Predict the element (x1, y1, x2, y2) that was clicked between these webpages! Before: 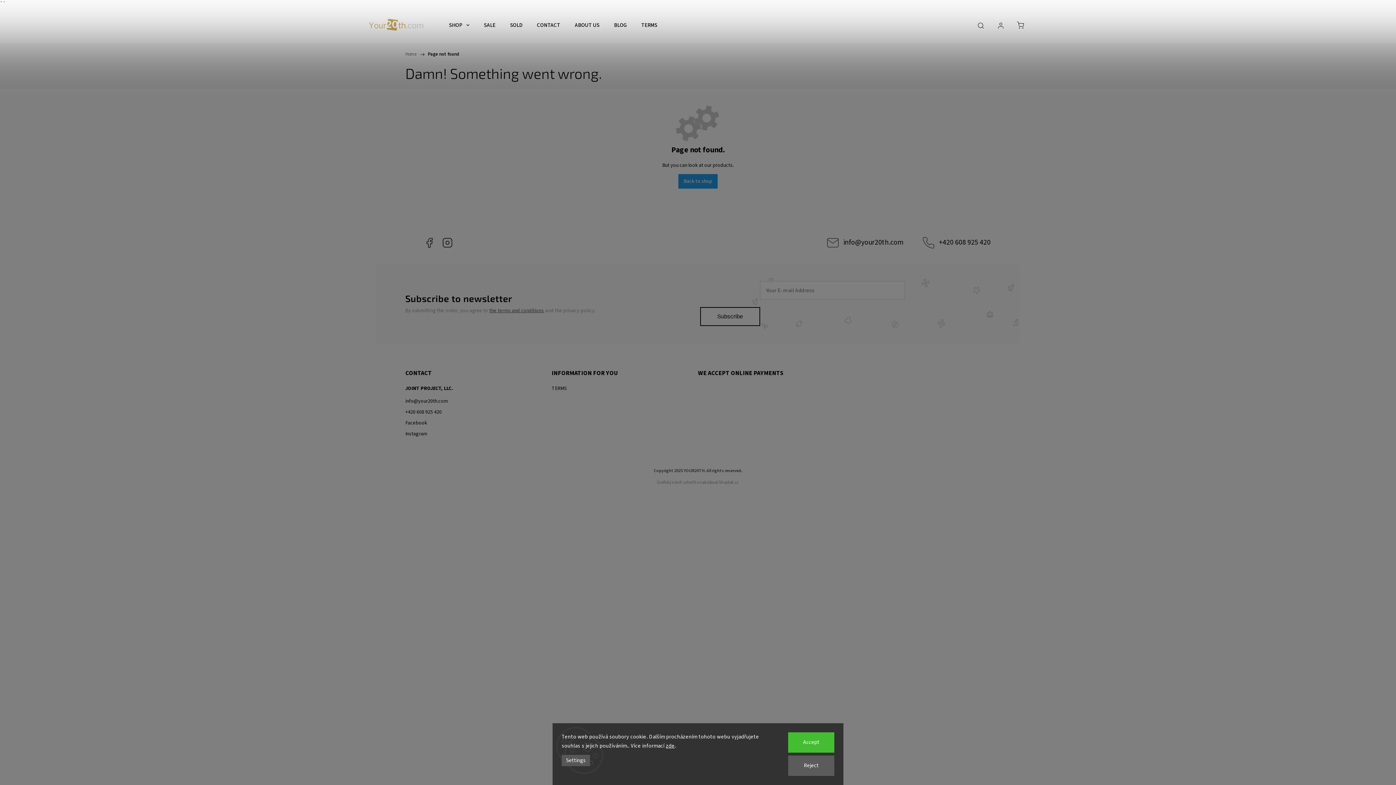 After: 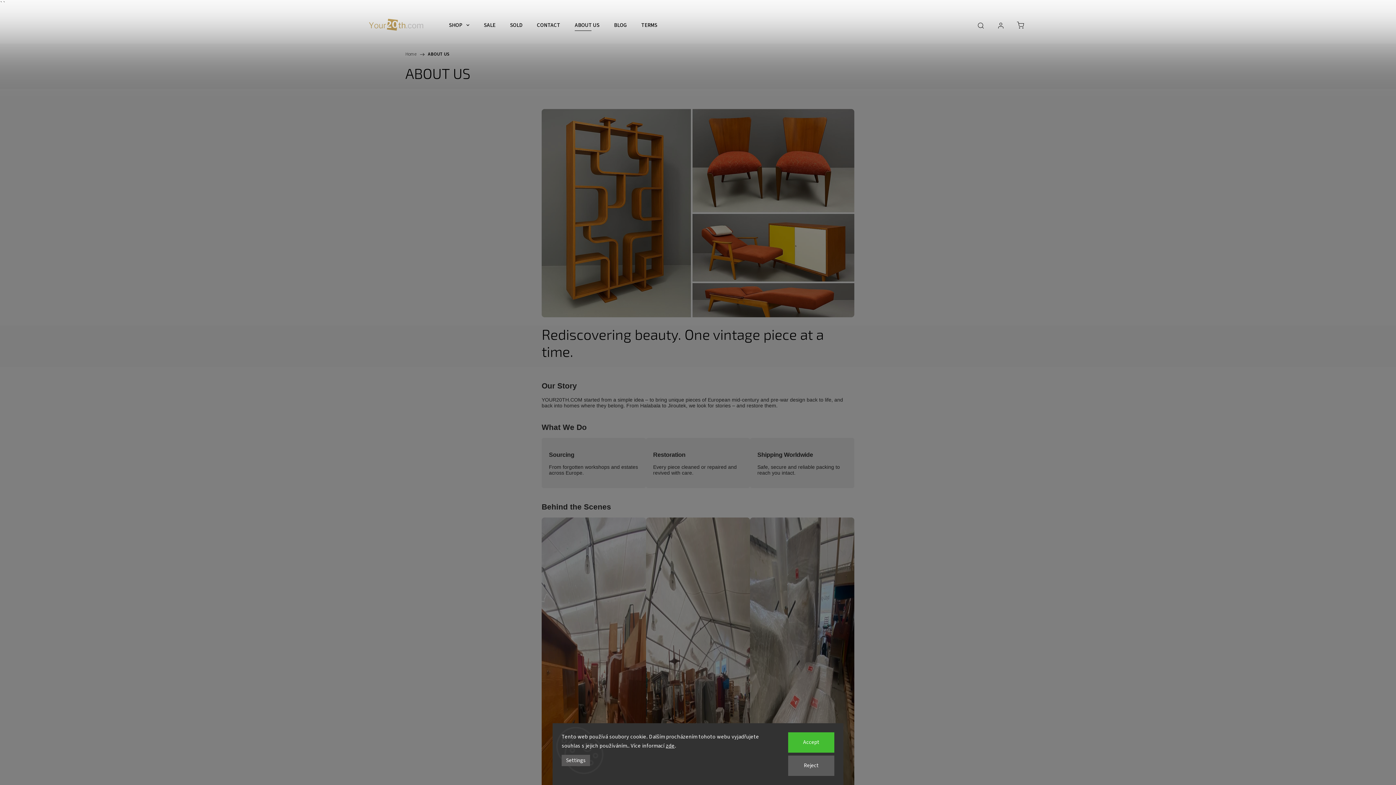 Action: label: ABOUT US bbox: (574, 7, 599, 43)